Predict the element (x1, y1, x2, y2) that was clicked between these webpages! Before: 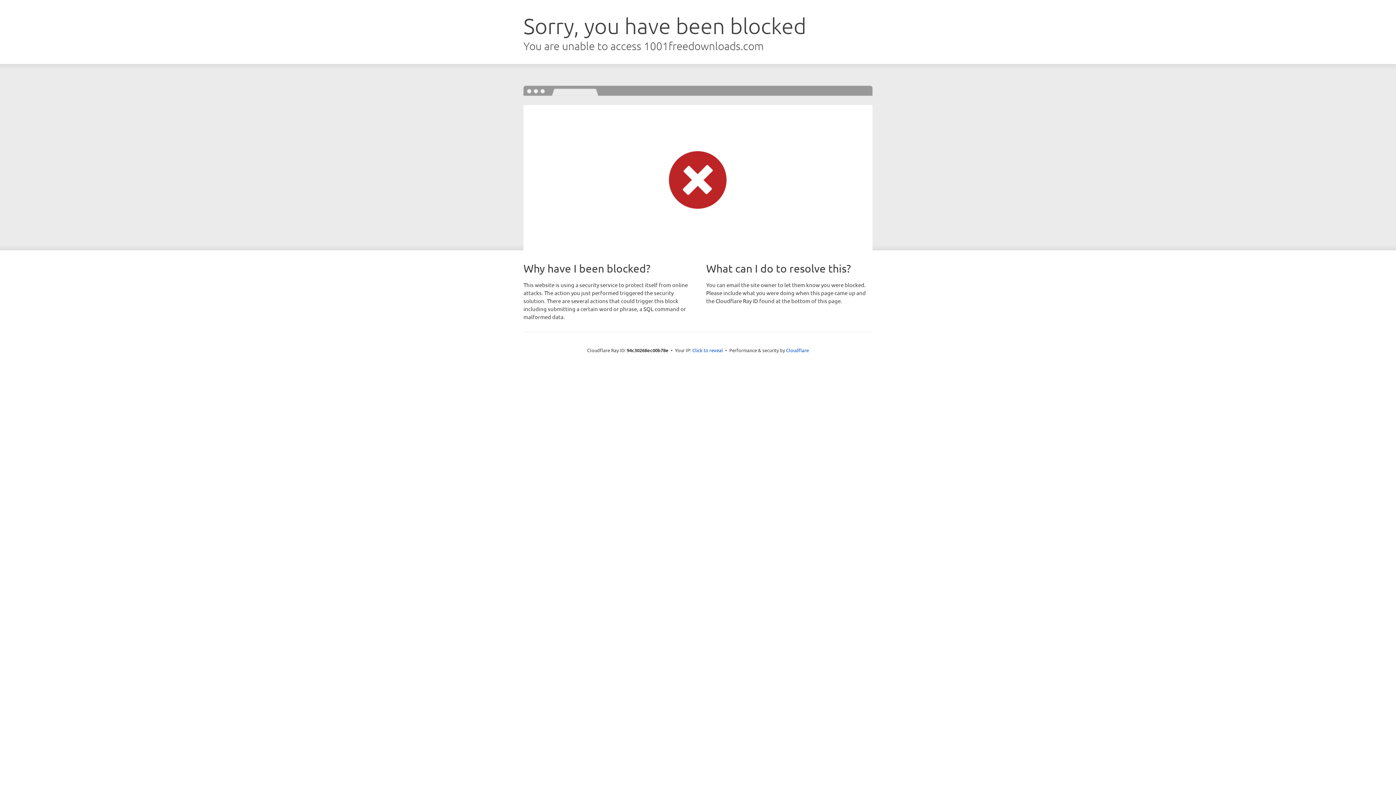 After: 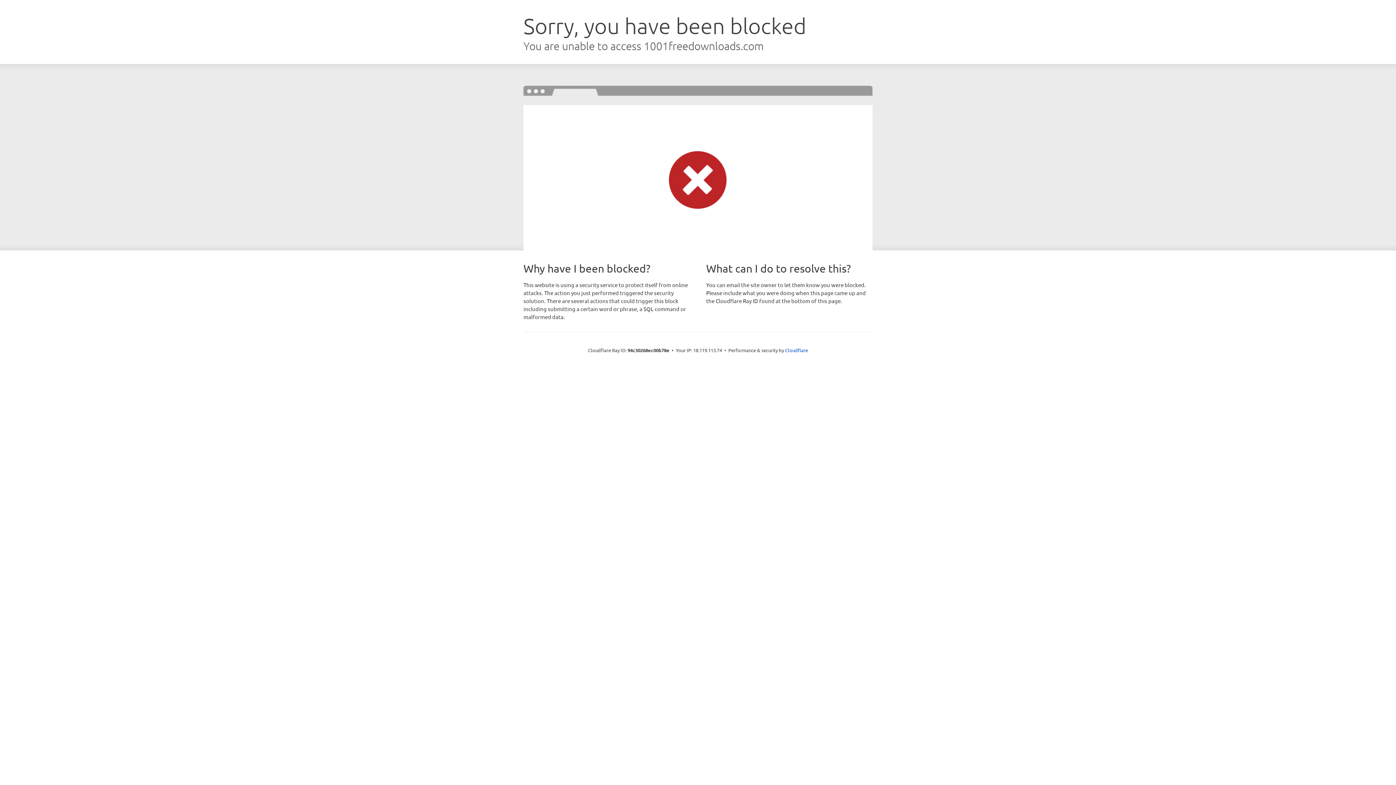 Action: label: Click to reveal bbox: (692, 346, 723, 353)